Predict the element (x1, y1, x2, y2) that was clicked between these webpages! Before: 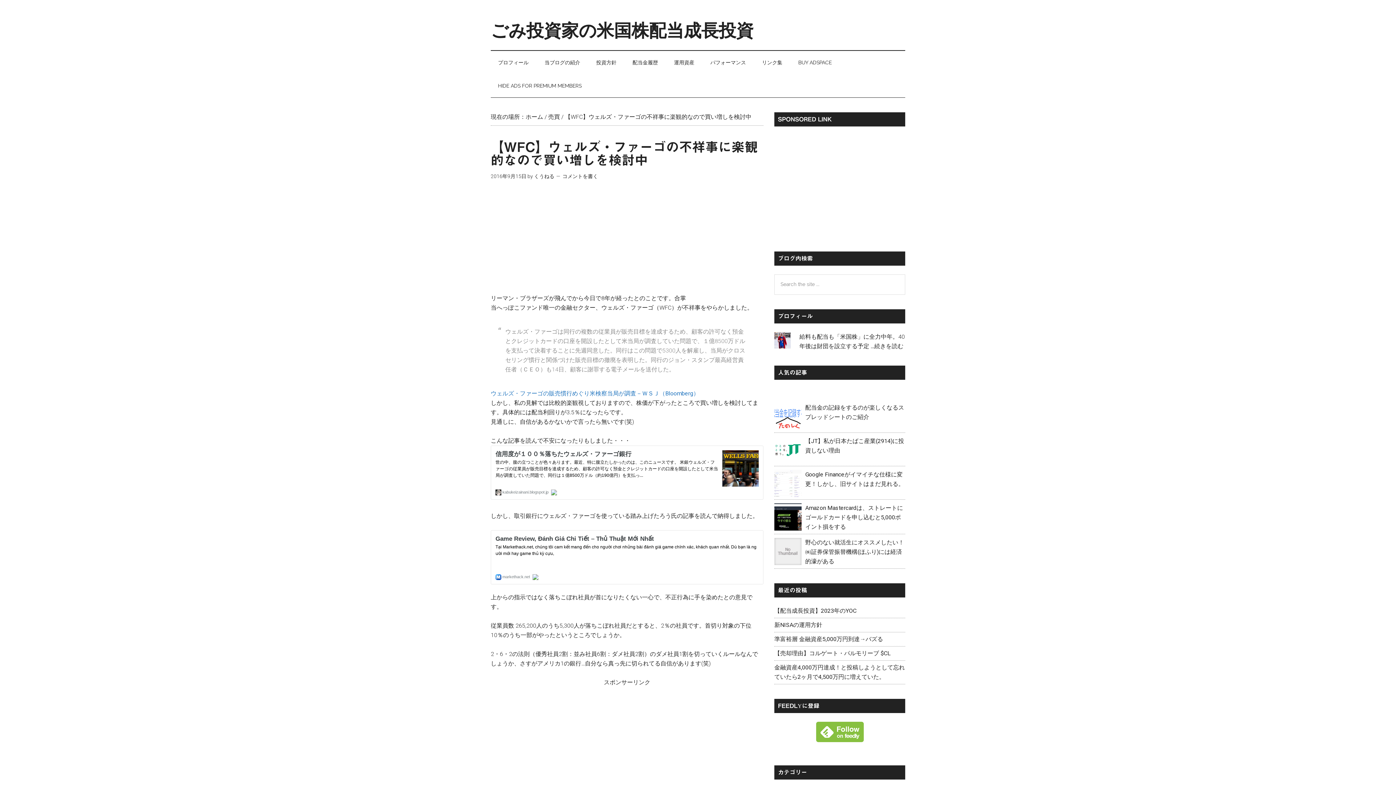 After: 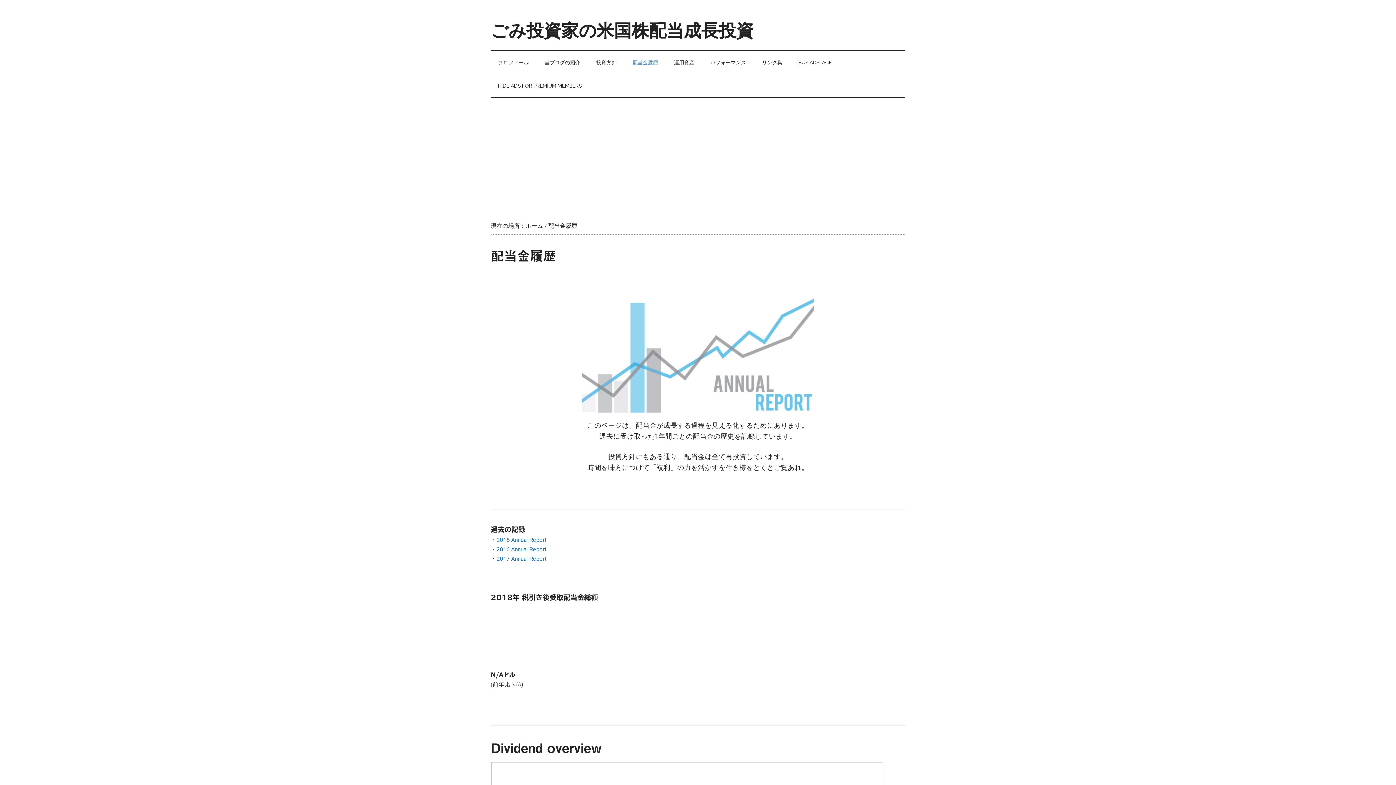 Action: bbox: (625, 50, 665, 74) label: 配当金履歴